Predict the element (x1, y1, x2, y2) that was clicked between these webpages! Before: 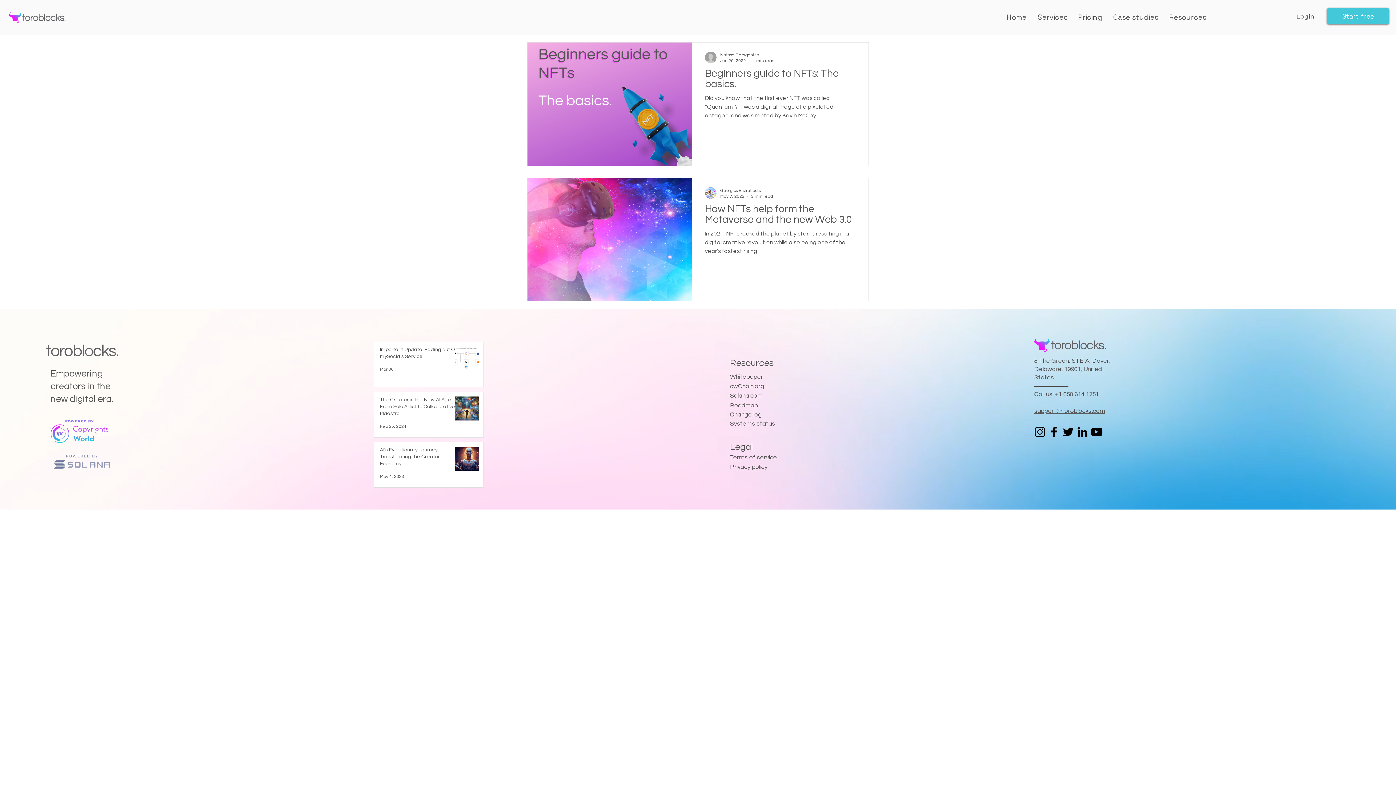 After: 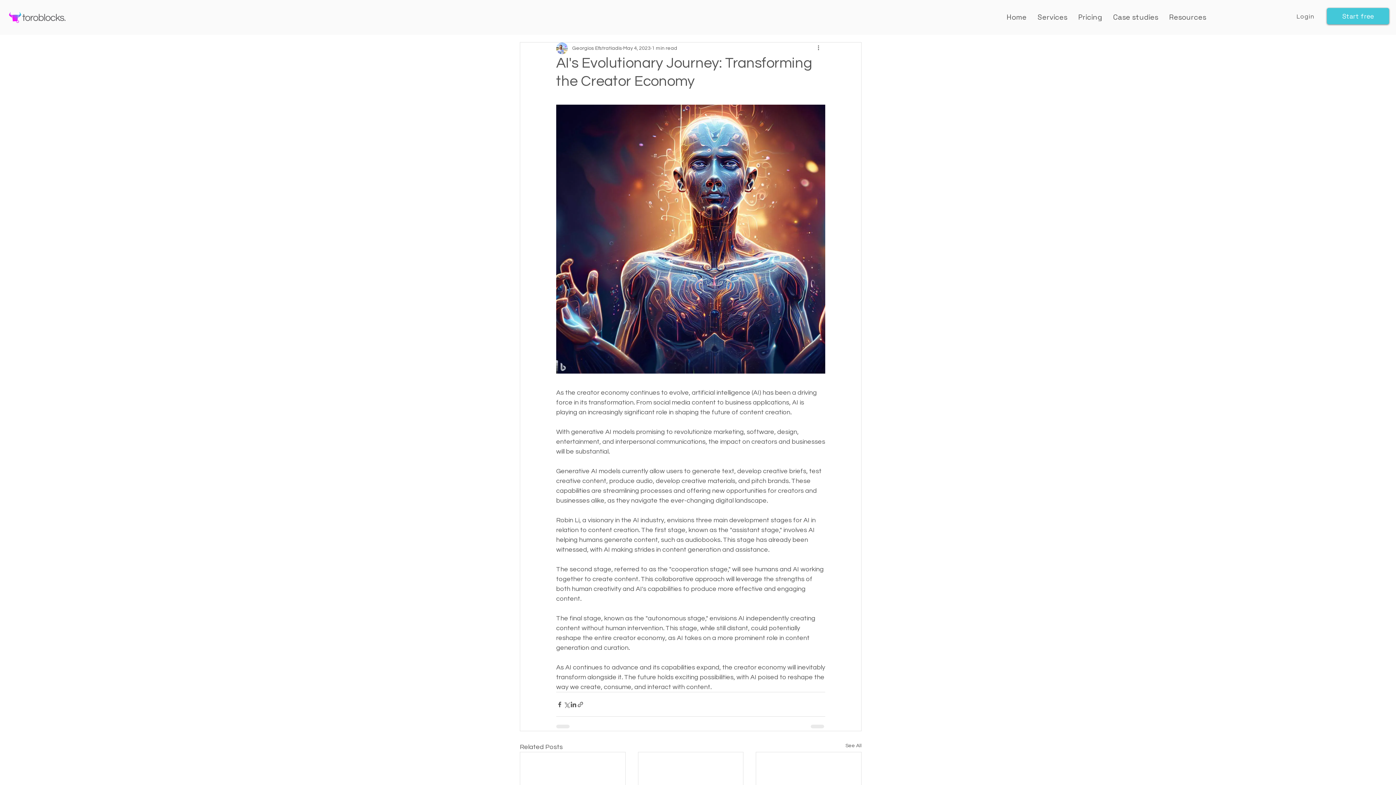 Action: bbox: (380, 446, 460, 470) label: AI's Evolutionary Journey: Transforming the Creator Economy